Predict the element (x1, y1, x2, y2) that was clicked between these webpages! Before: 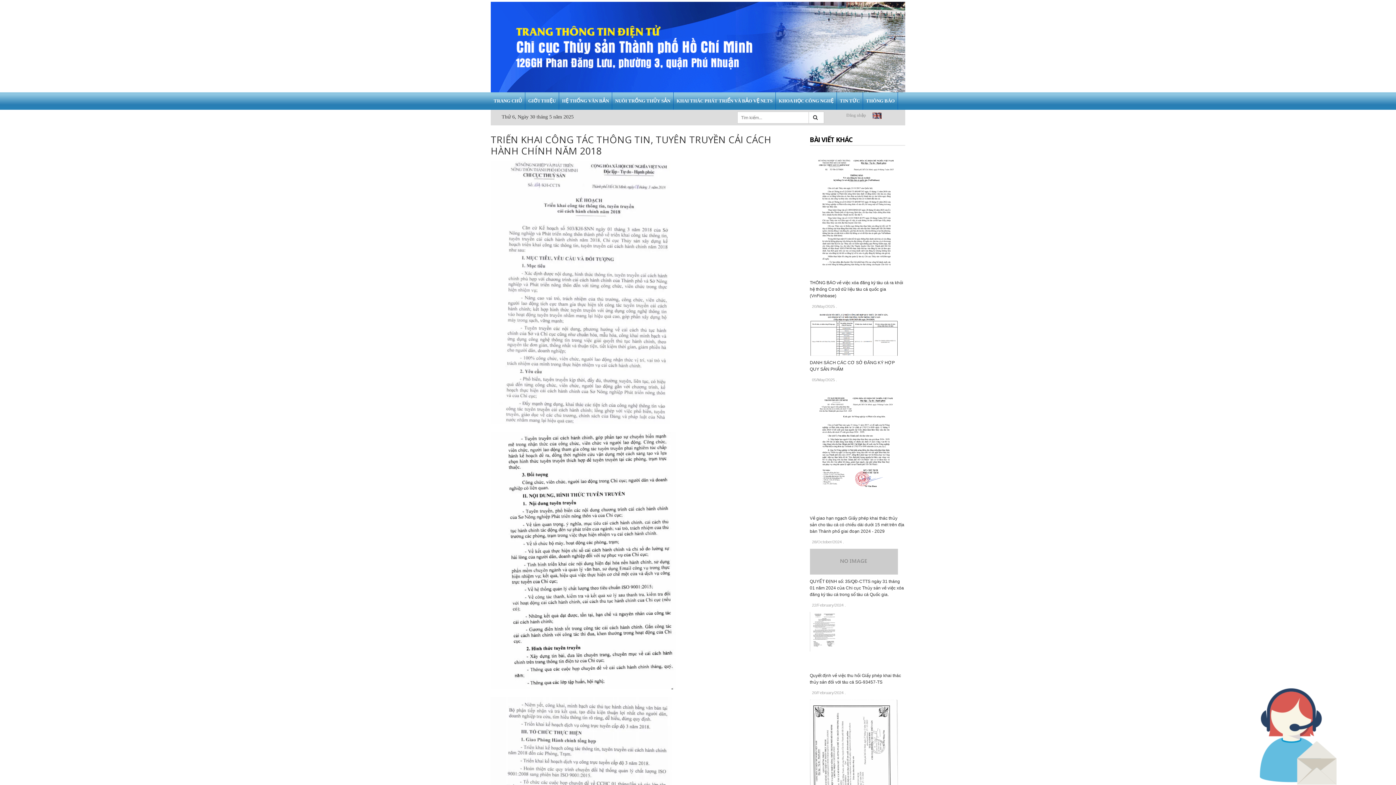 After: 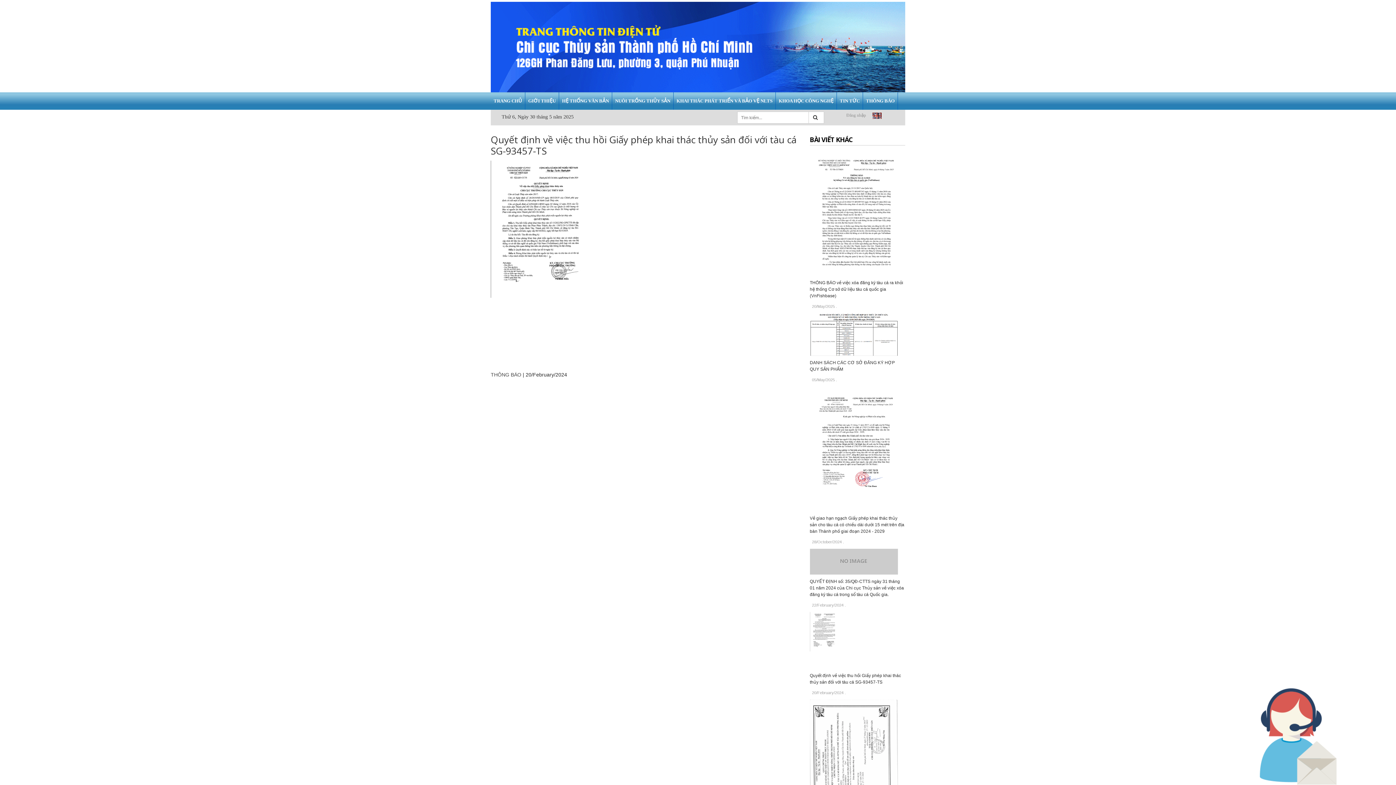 Action: bbox: (810, 637, 898, 642)